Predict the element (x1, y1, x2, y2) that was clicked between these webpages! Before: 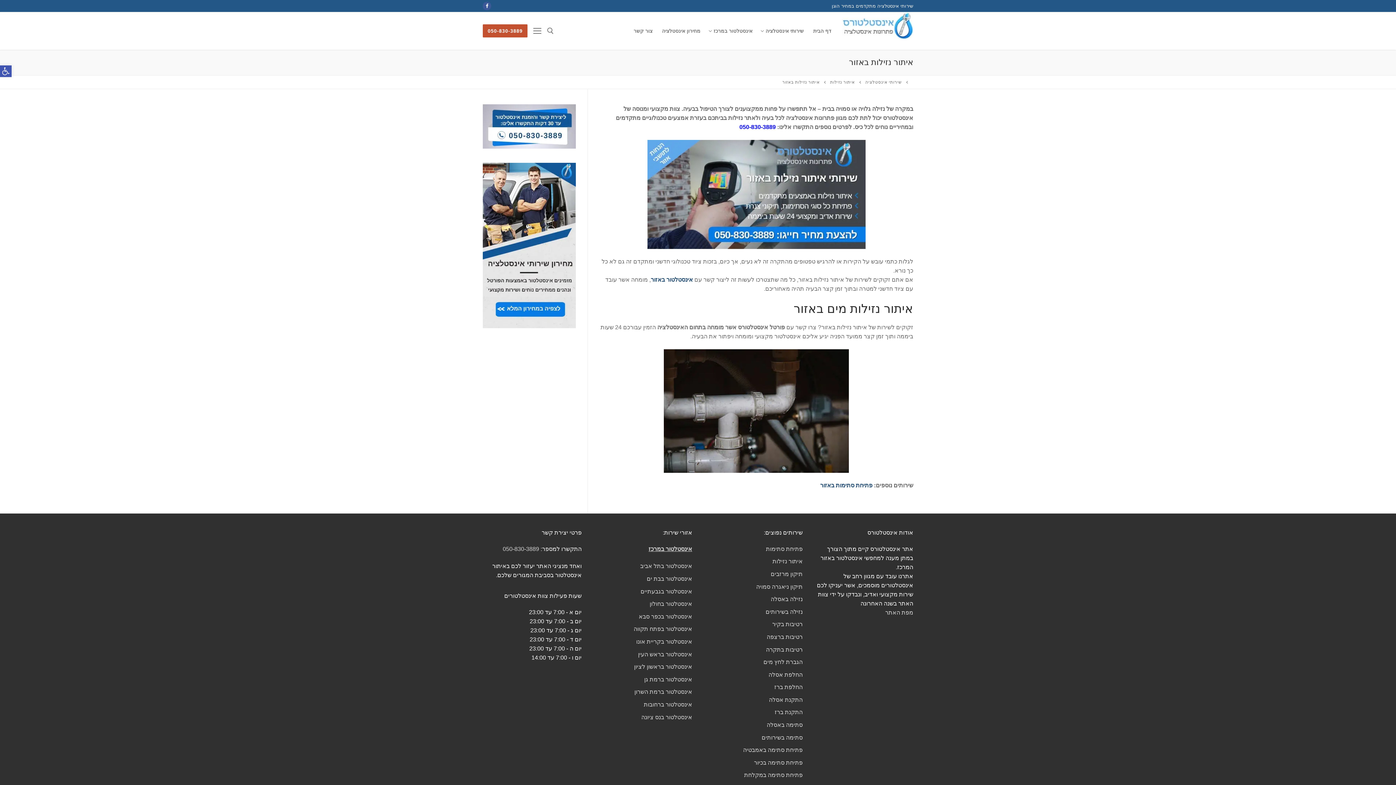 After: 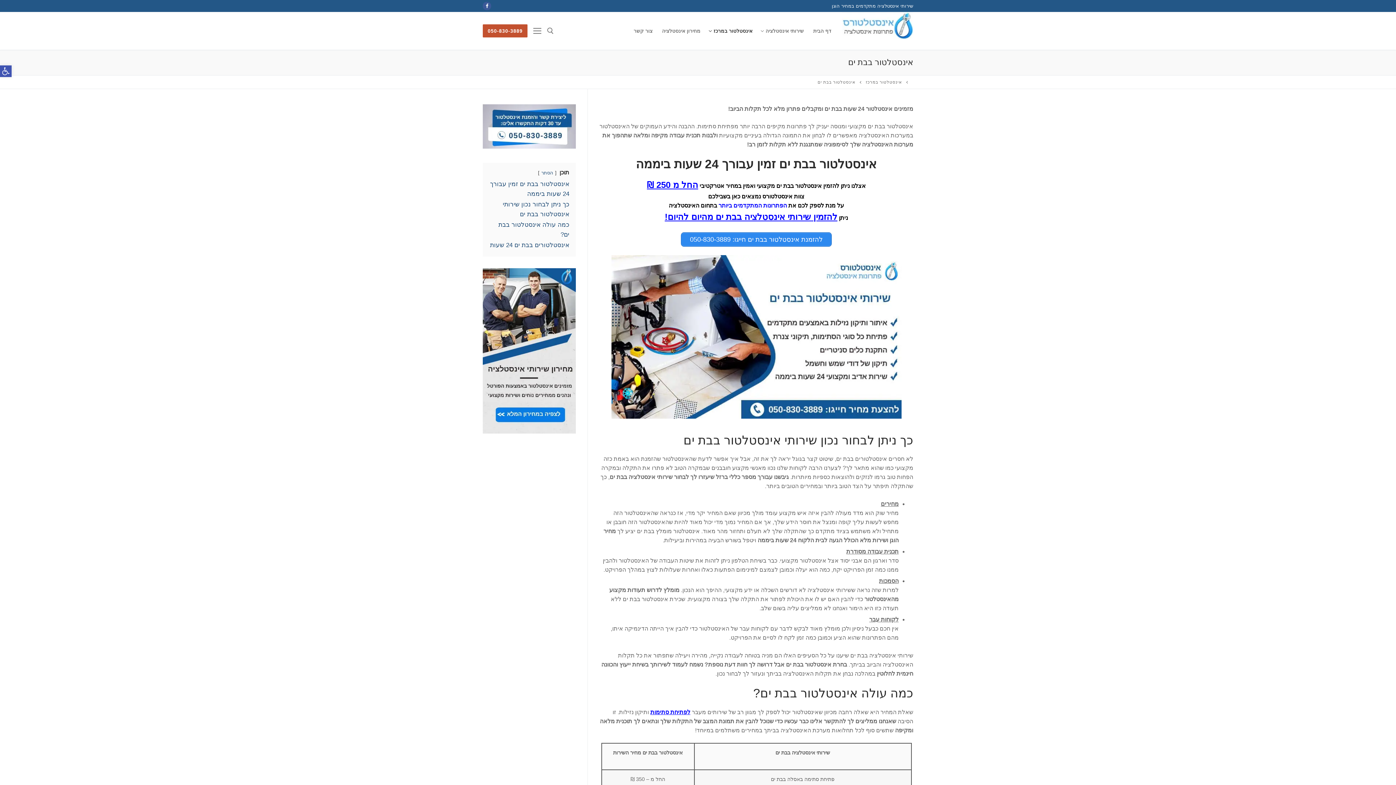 Action: bbox: (646, 575, 692, 582) label: אינסטלטור בבת ים